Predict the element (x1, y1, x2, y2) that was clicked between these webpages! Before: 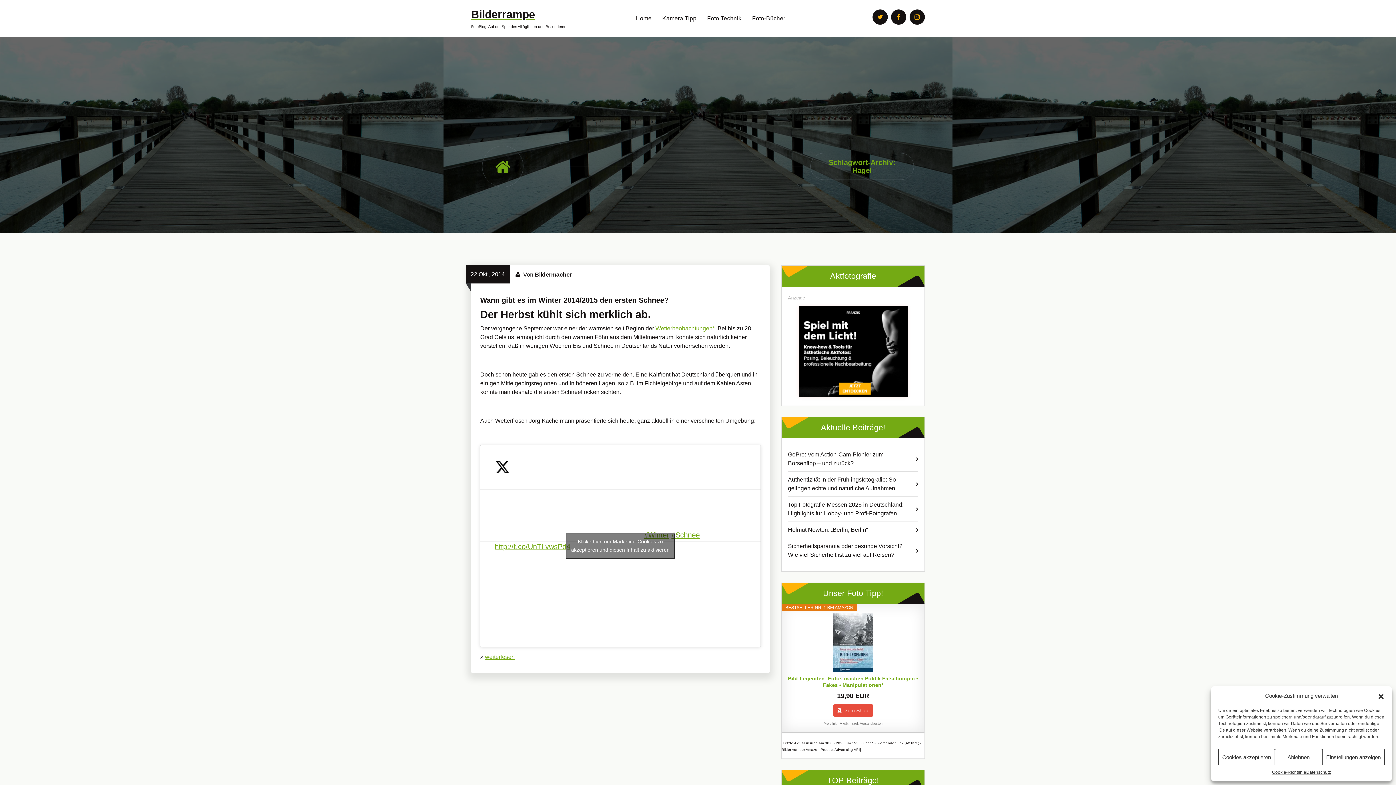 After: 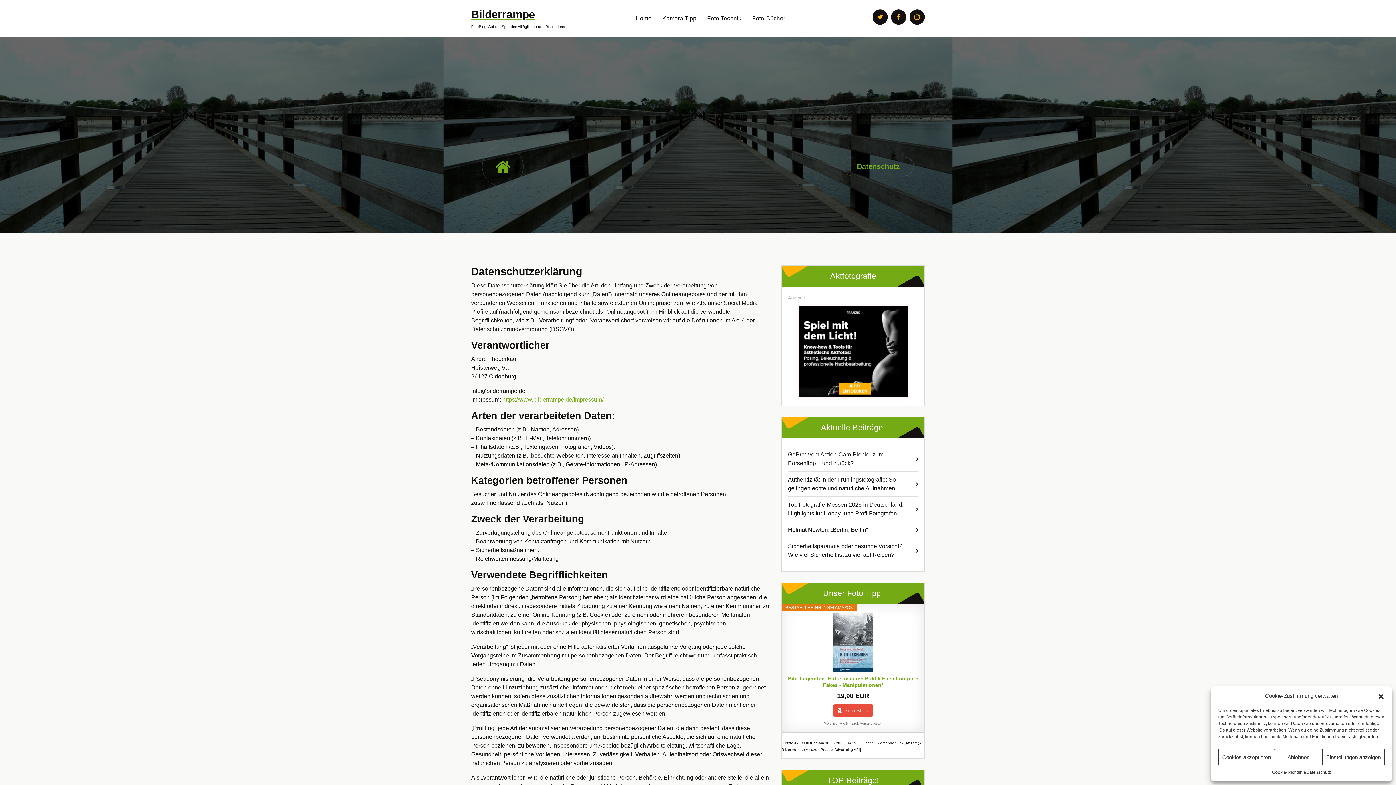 Action: bbox: (1306, 769, 1331, 776) label: Datenschutz